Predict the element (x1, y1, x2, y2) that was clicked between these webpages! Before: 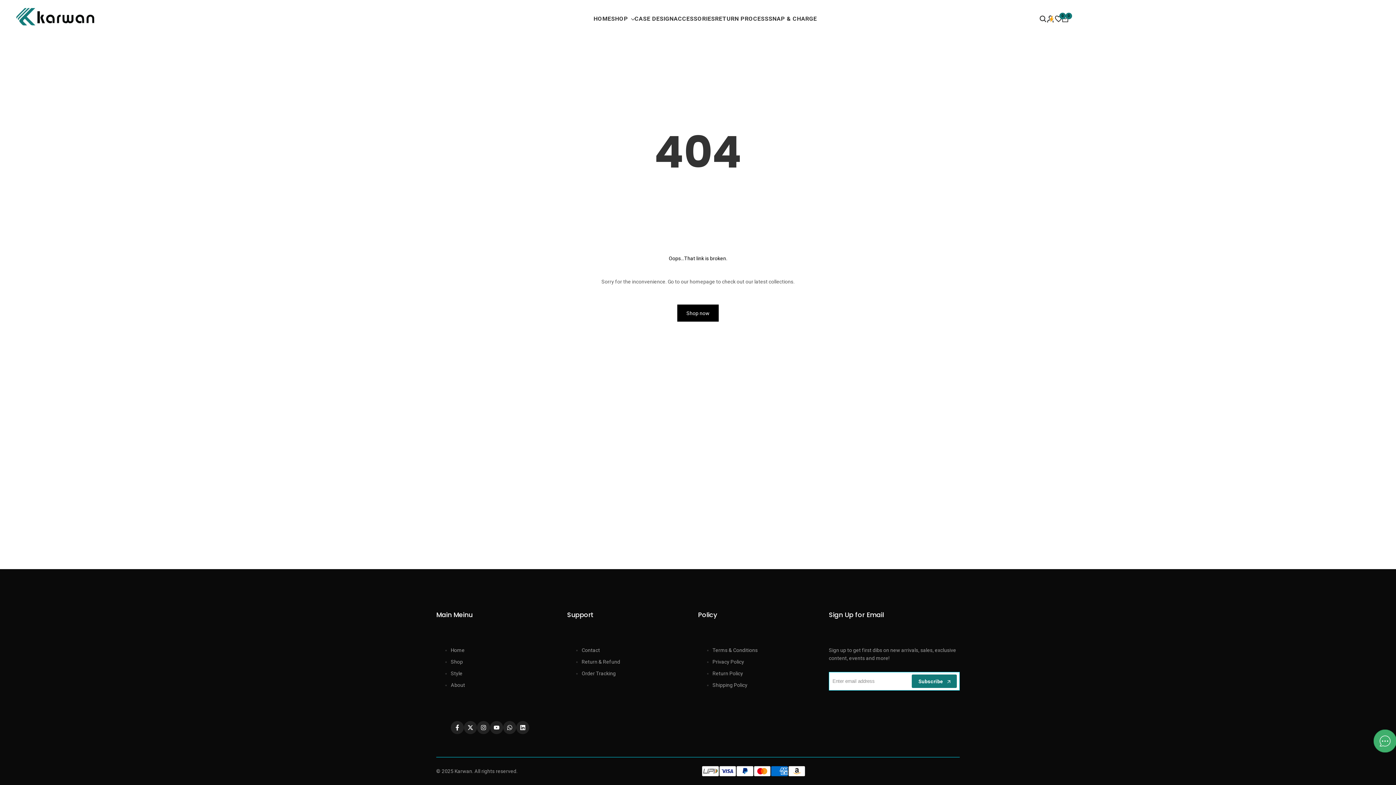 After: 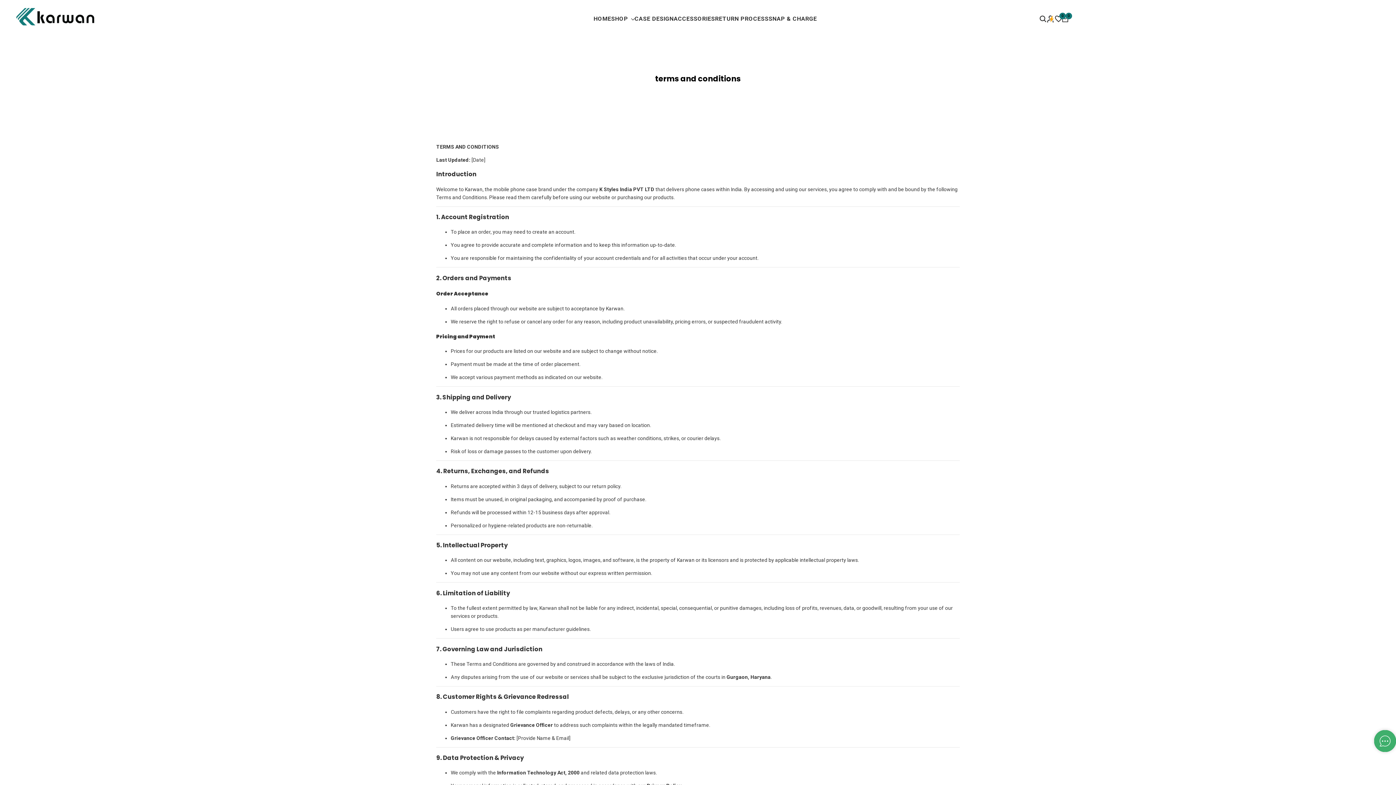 Action: bbox: (712, 647, 757, 653) label: Terms & Conditions